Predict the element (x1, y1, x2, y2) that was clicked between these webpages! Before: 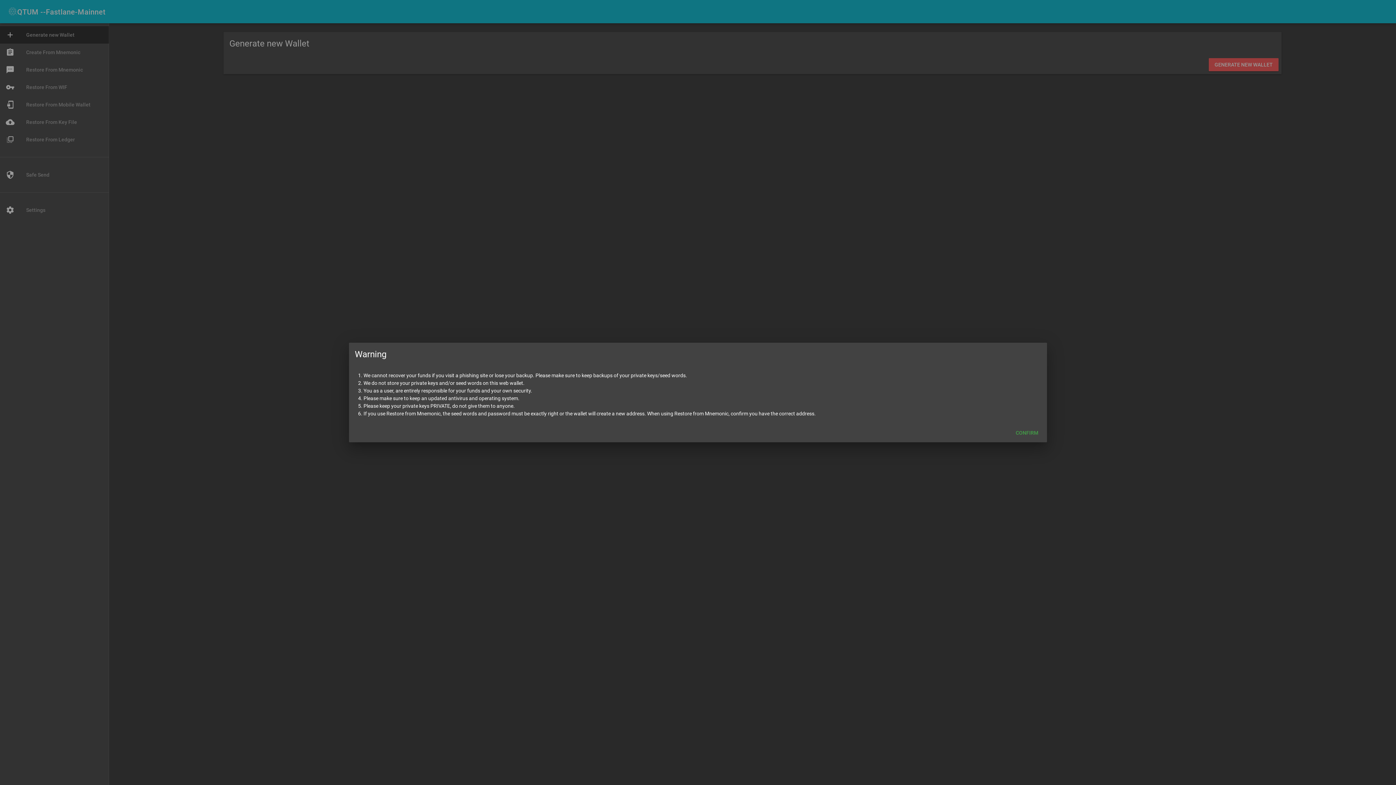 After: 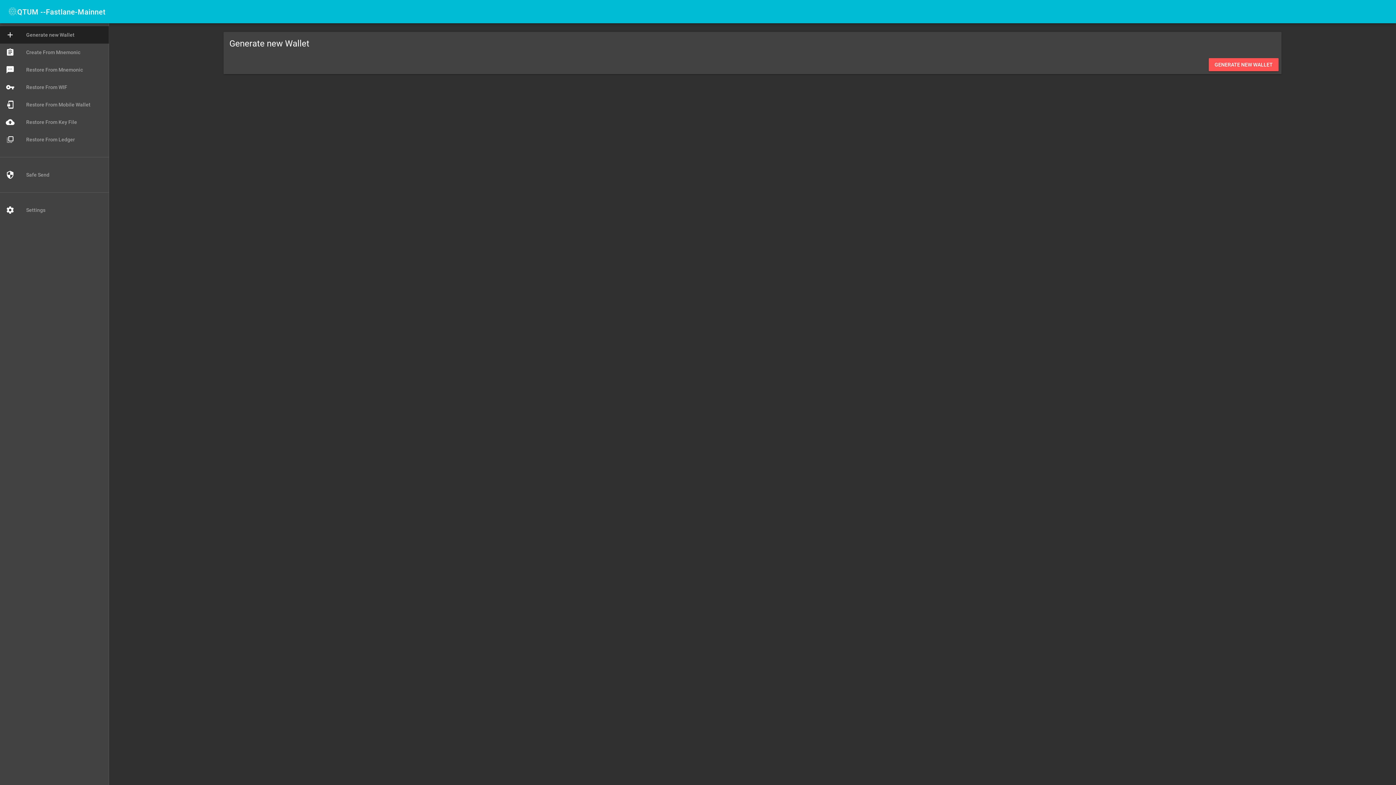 Action: label: CONFIRM bbox: (1010, 426, 1044, 439)